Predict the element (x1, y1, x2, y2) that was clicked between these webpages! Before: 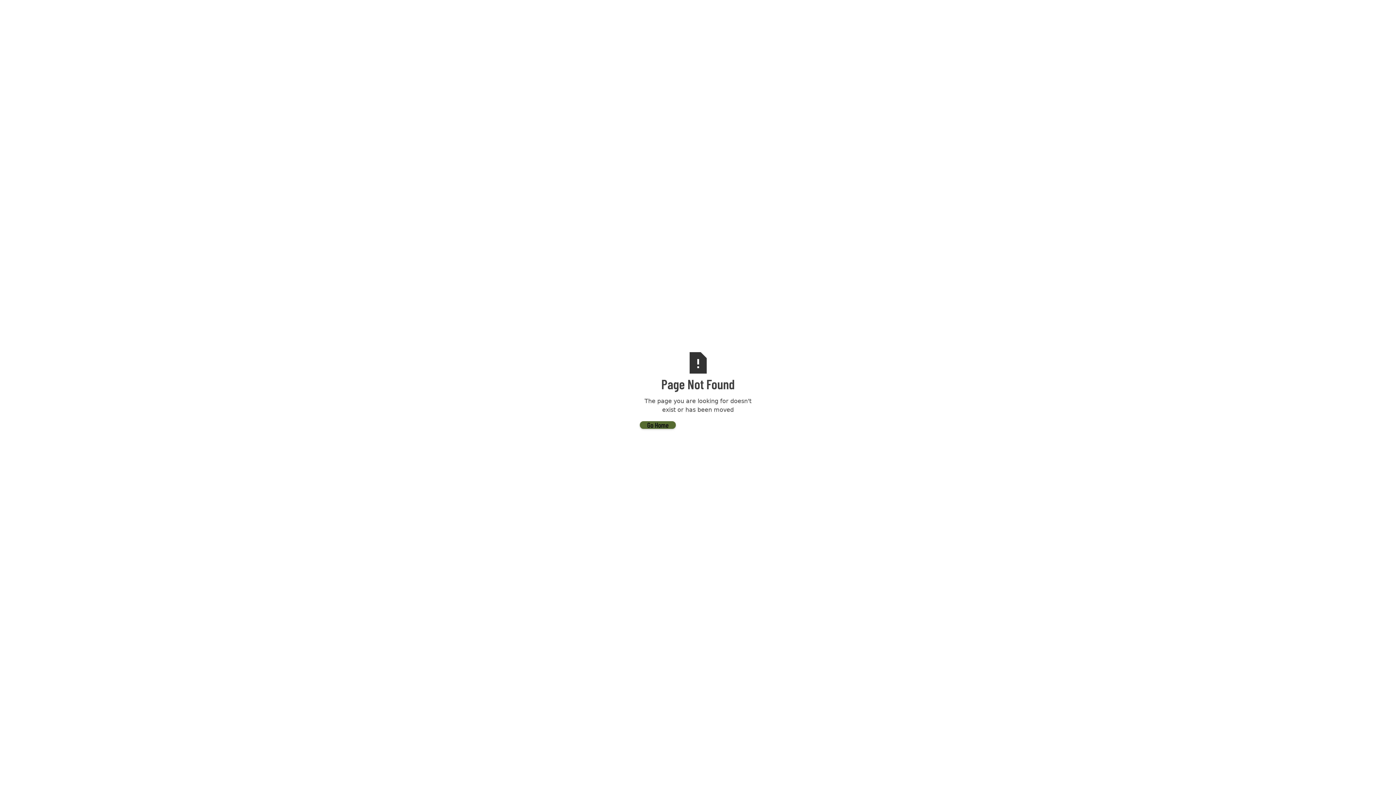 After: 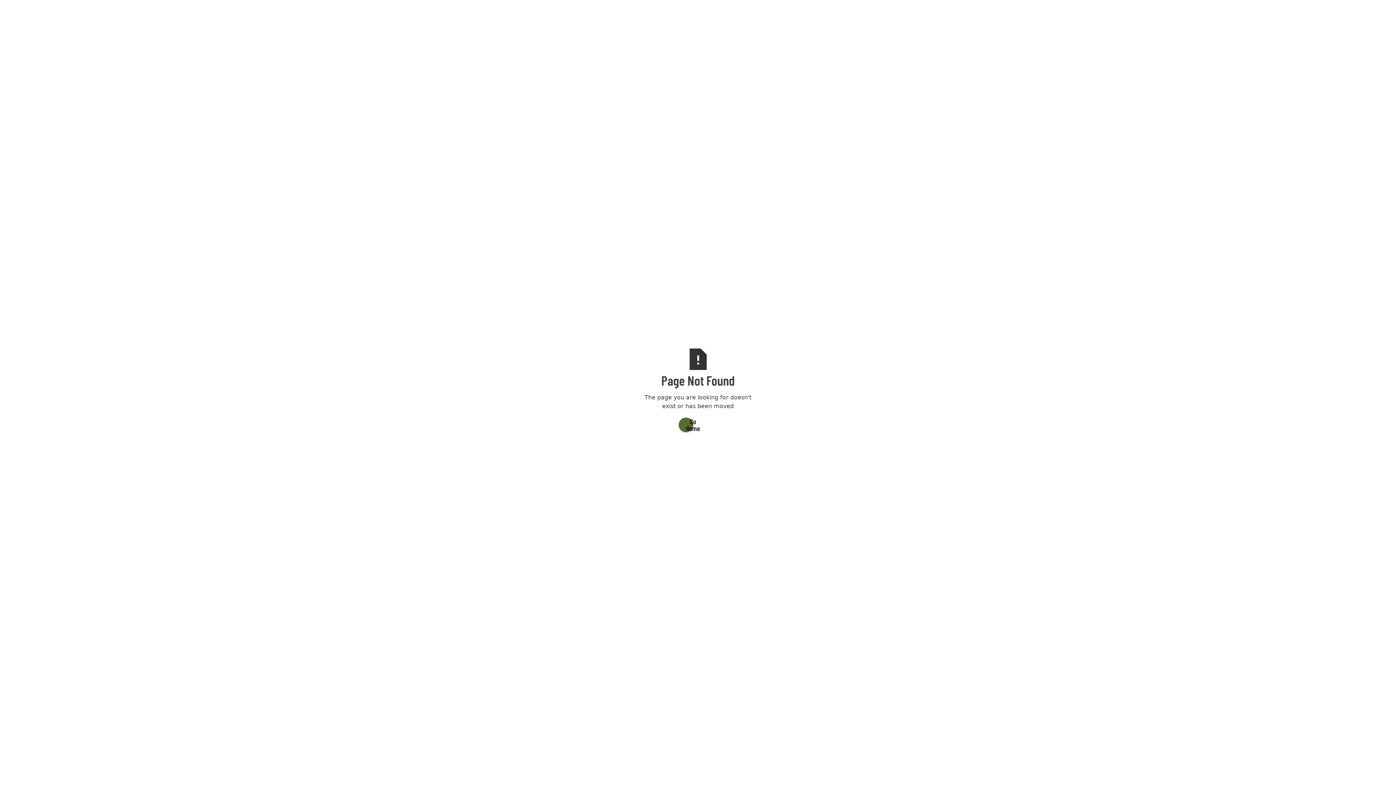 Action: label: Go Home bbox: (640, 421, 676, 428)